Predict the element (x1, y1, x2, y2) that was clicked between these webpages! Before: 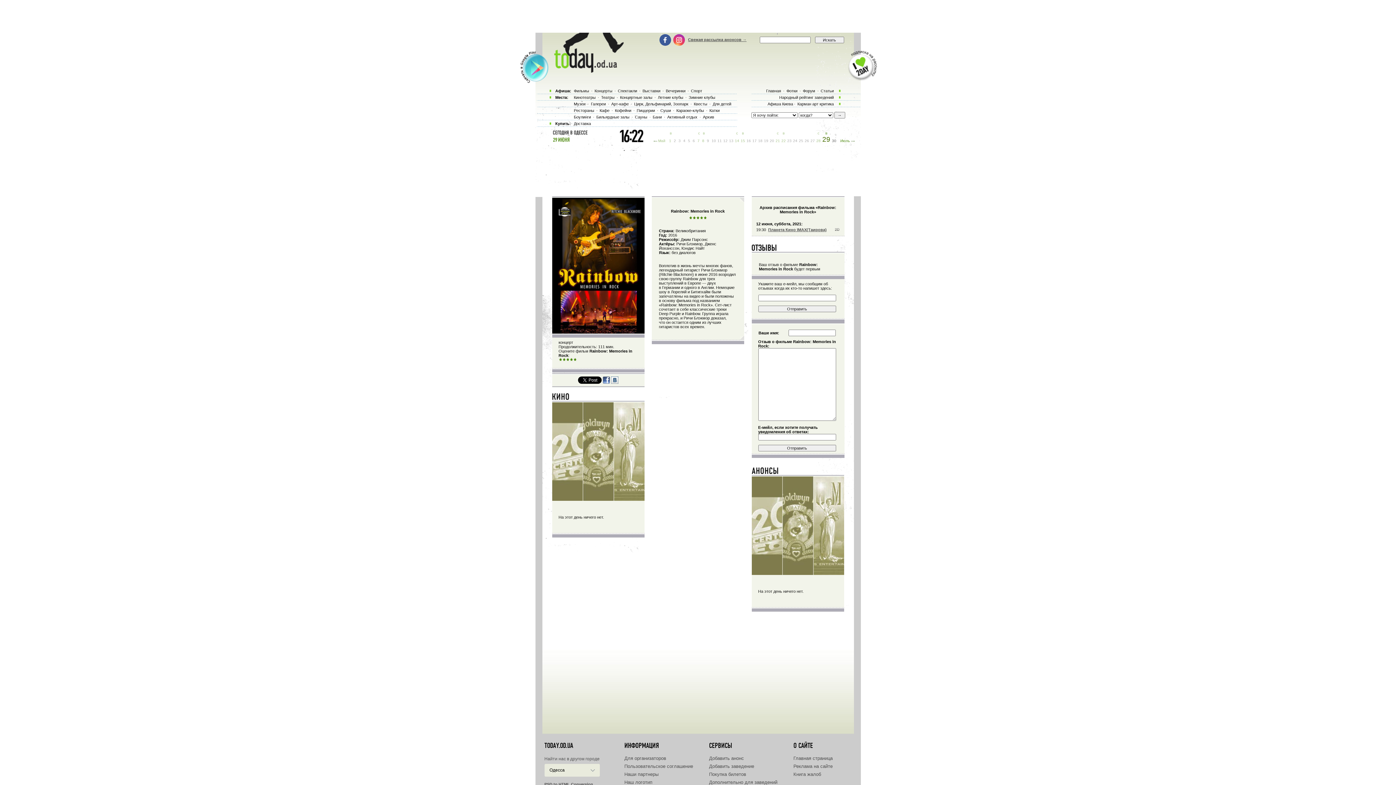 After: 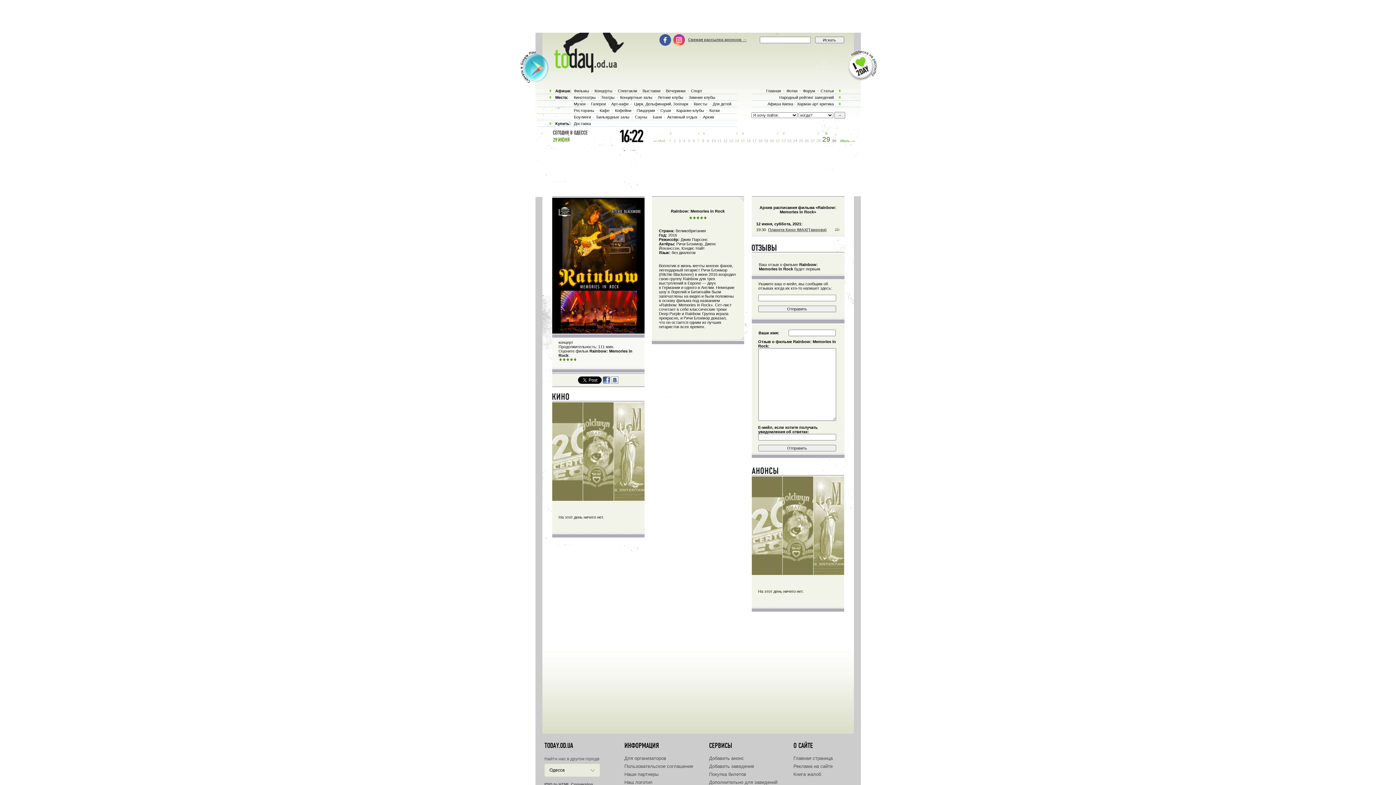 Action: bbox: (570, 357, 572, 362)